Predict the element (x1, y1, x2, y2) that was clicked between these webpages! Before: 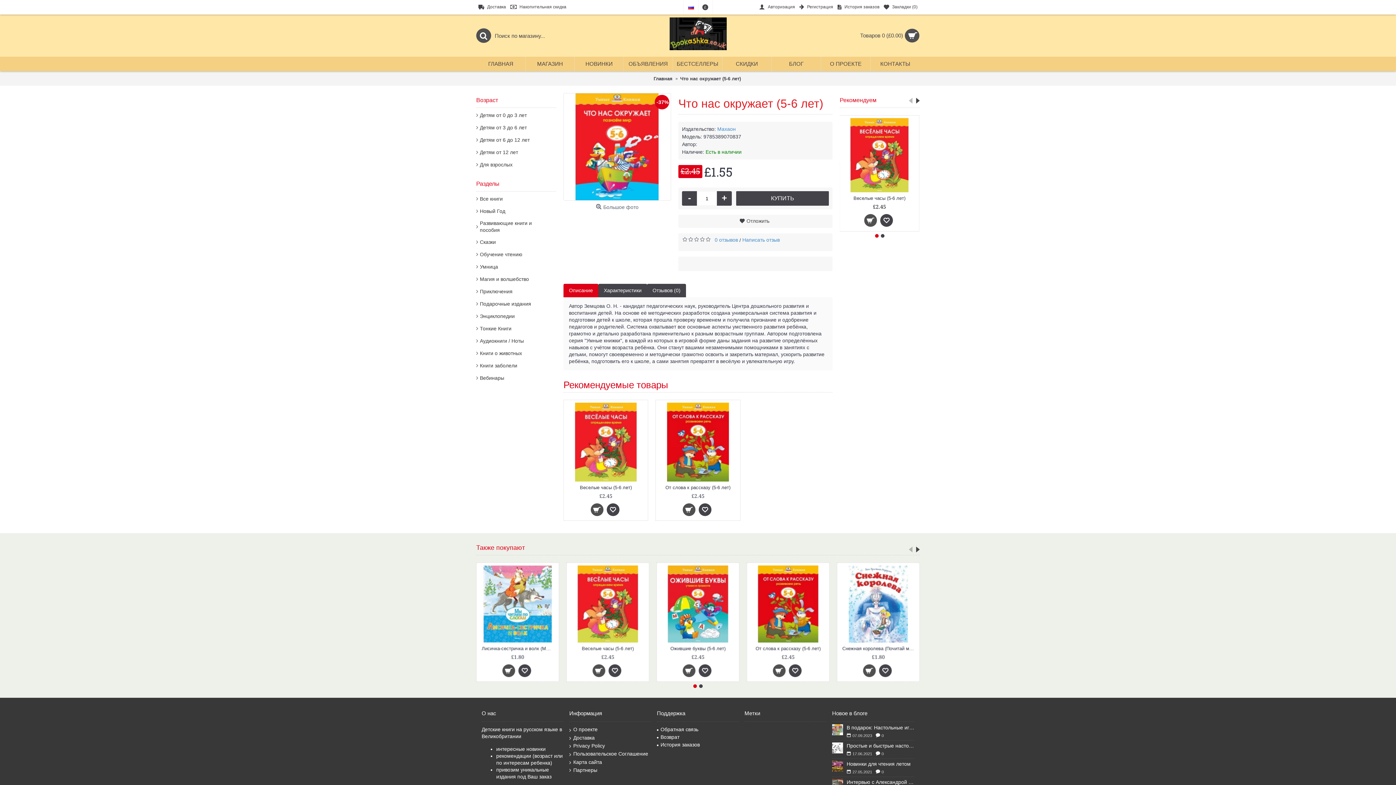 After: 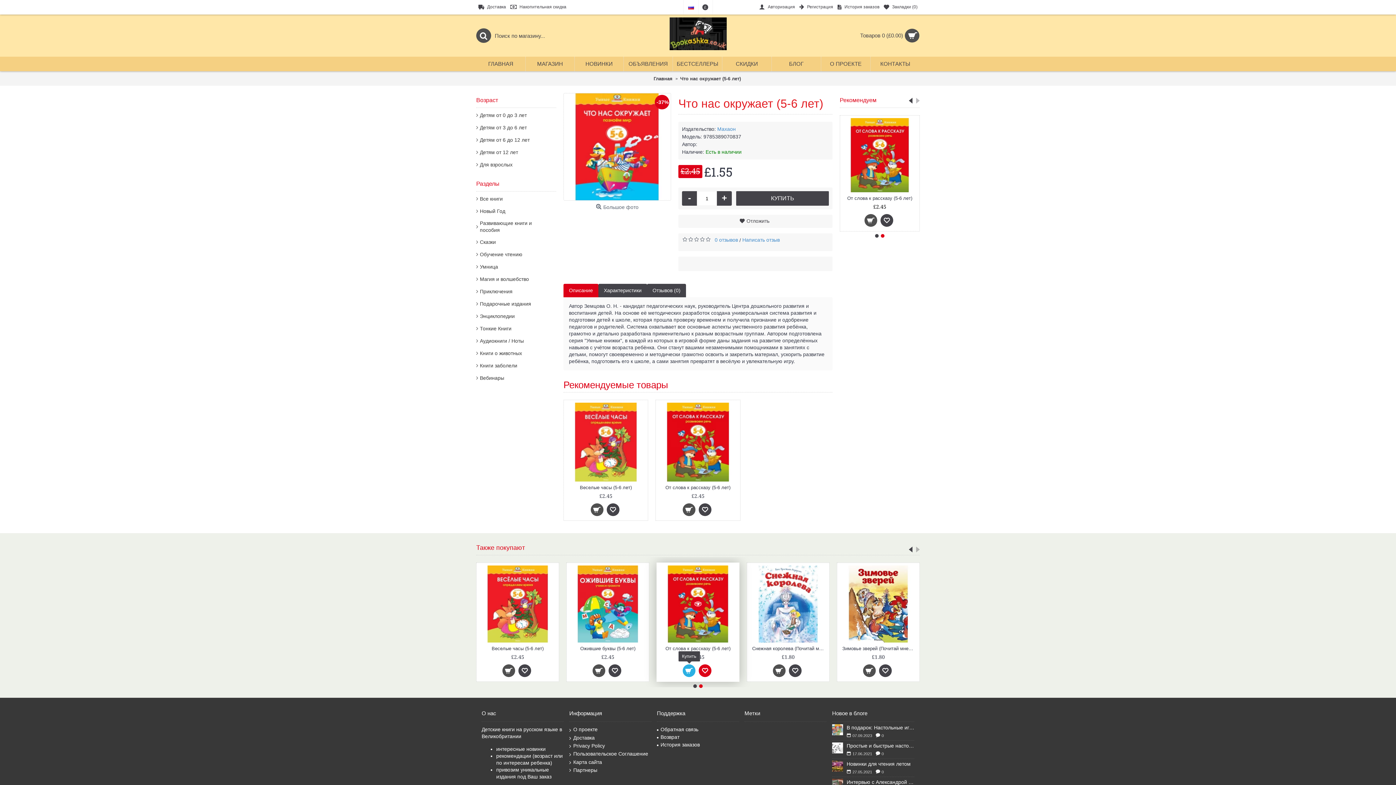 Action: bbox: (608, 664, 621, 677)